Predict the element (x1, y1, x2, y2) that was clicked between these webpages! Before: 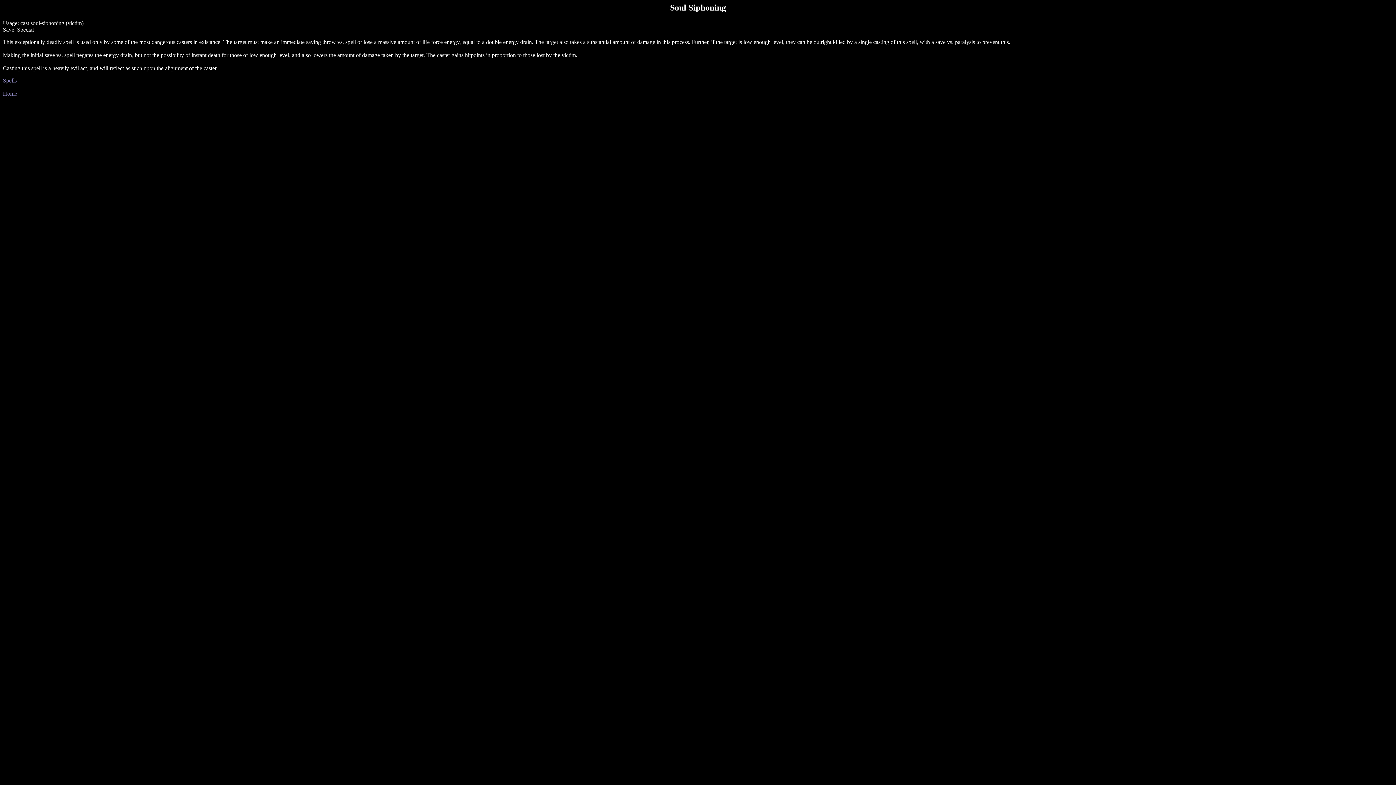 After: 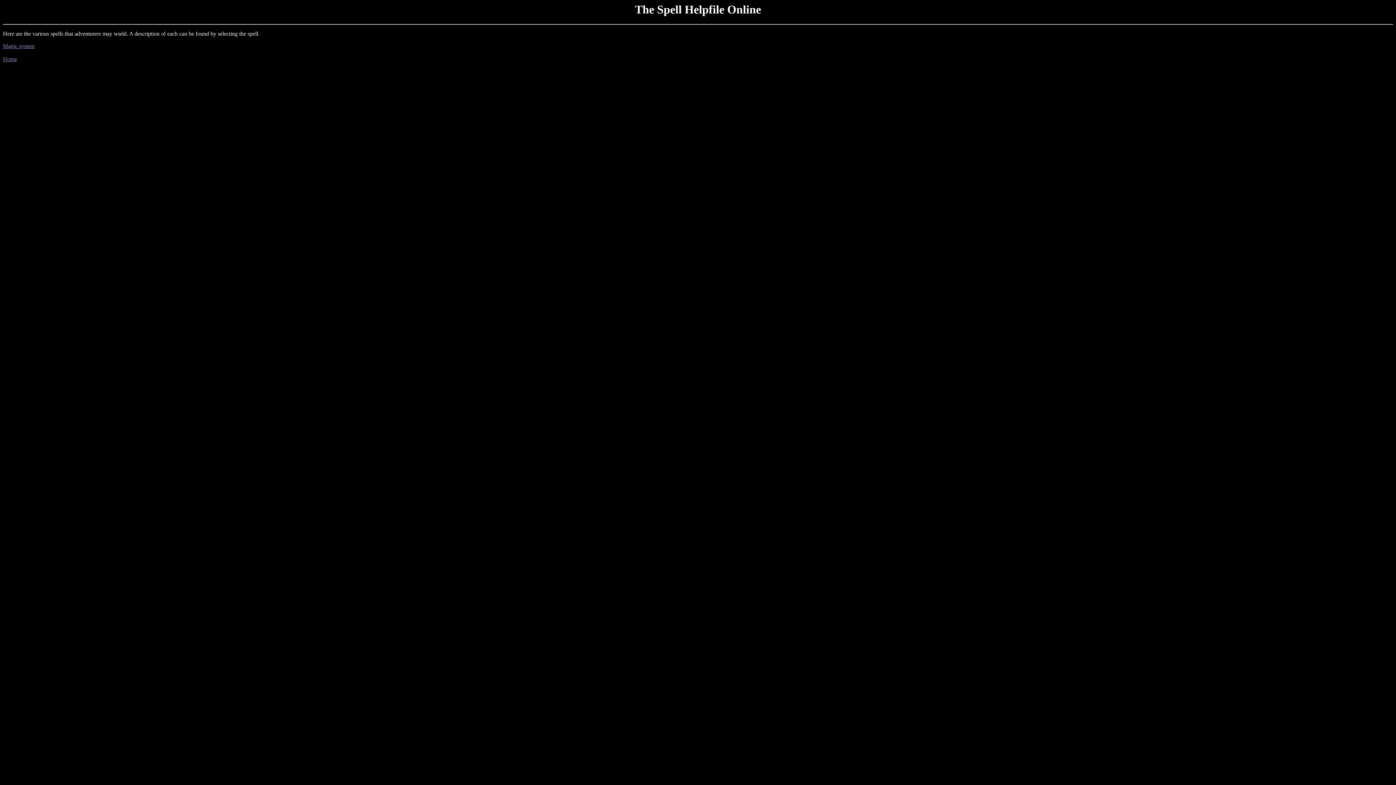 Action: bbox: (2, 77, 16, 83) label: Spells